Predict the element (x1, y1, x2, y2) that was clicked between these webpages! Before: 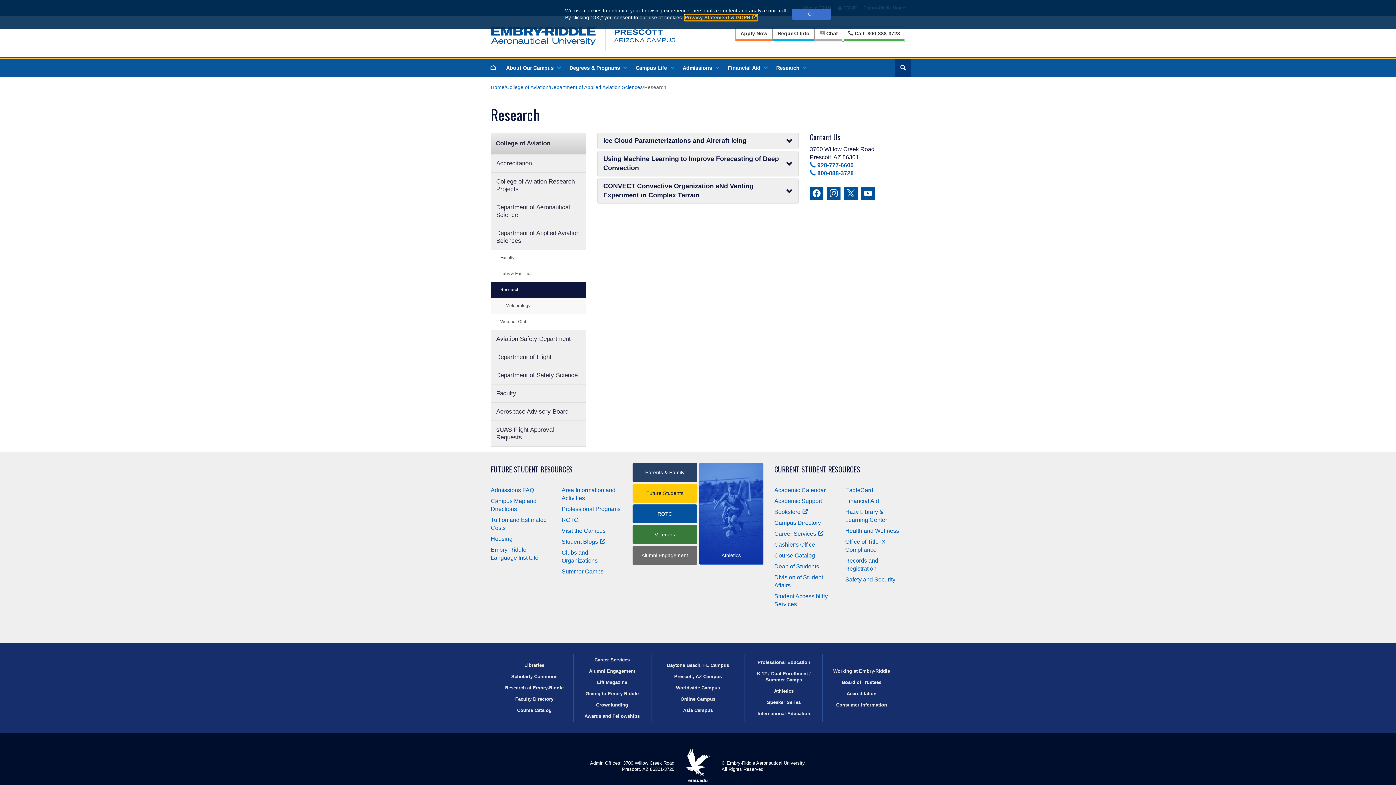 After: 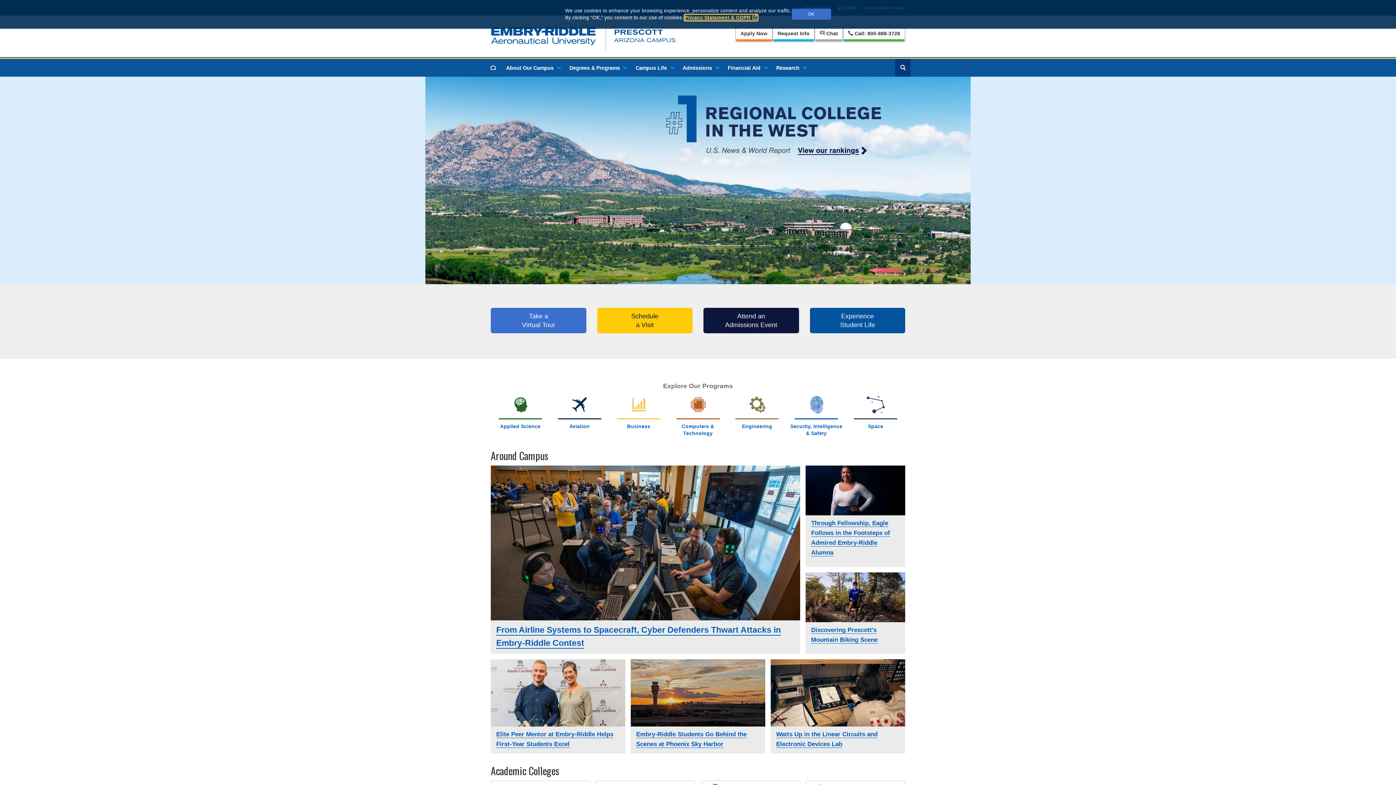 Action: label: Homepage bbox: (485, 58, 501, 76)